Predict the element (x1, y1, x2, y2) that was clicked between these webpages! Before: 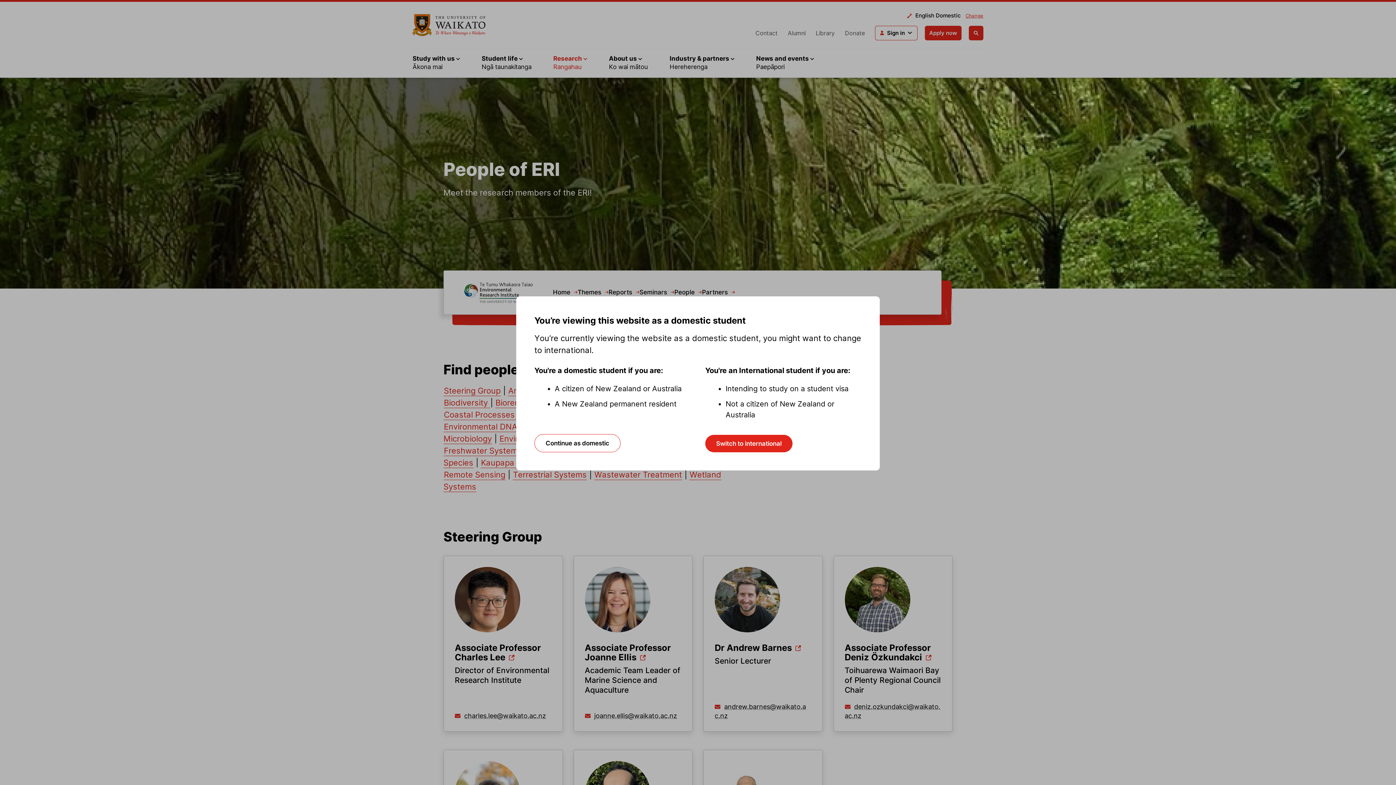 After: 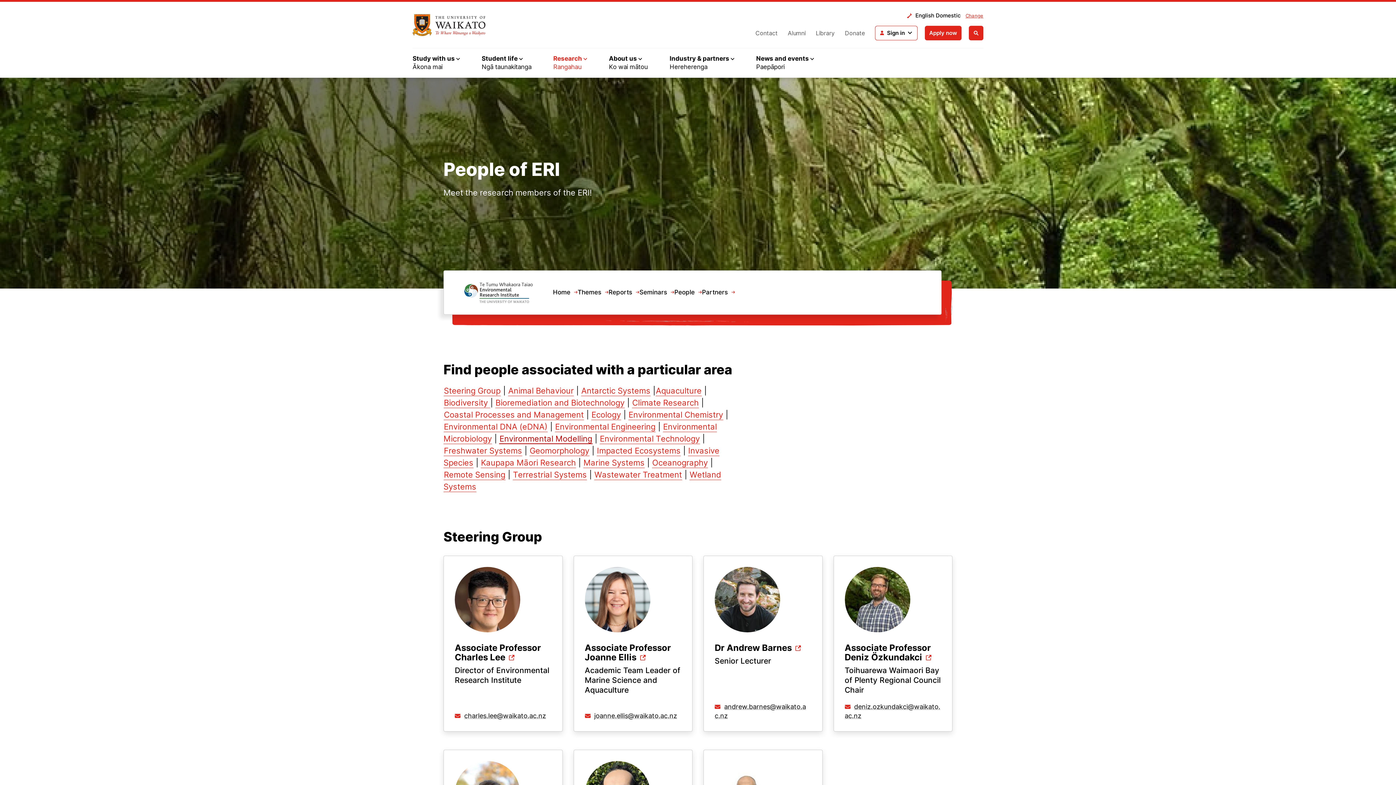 Action: label: Continue as domestic bbox: (534, 434, 620, 452)